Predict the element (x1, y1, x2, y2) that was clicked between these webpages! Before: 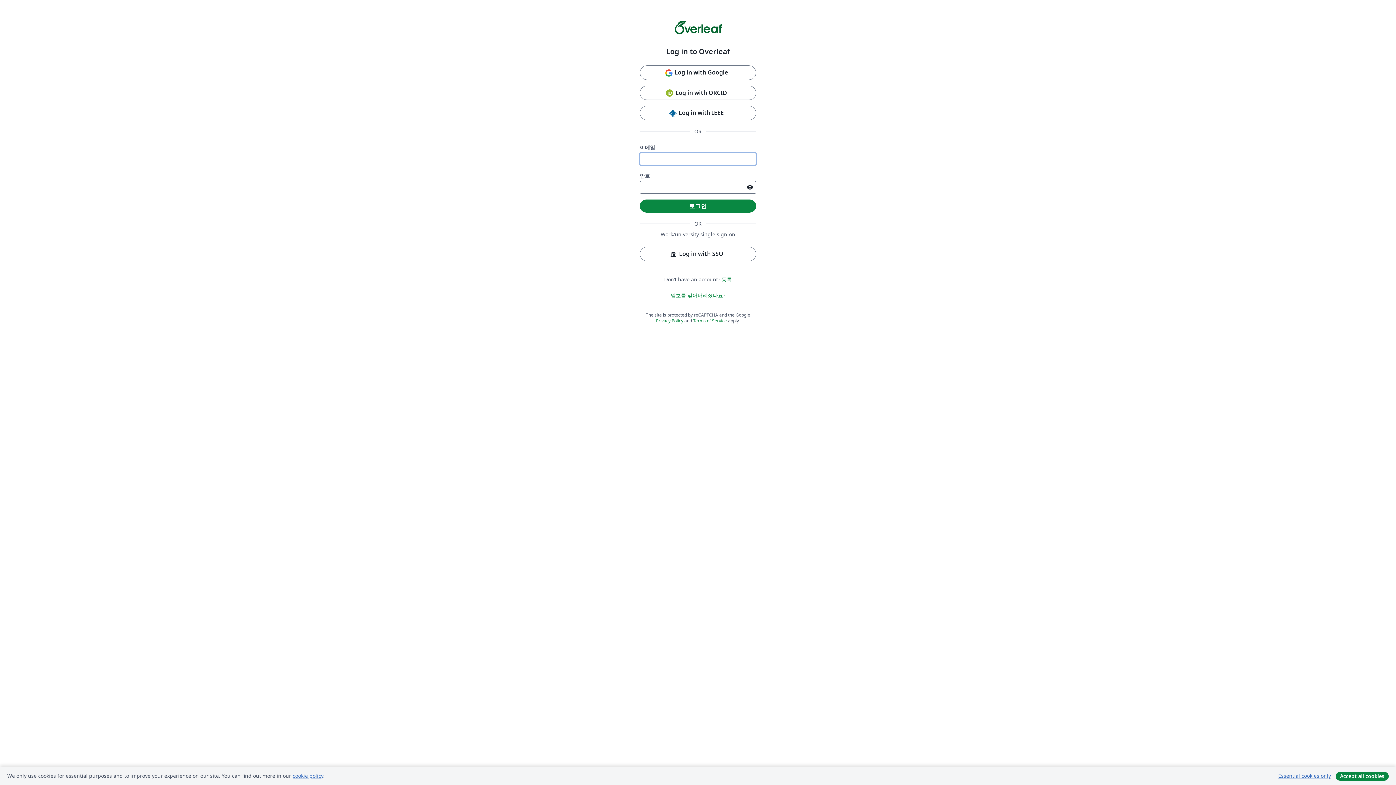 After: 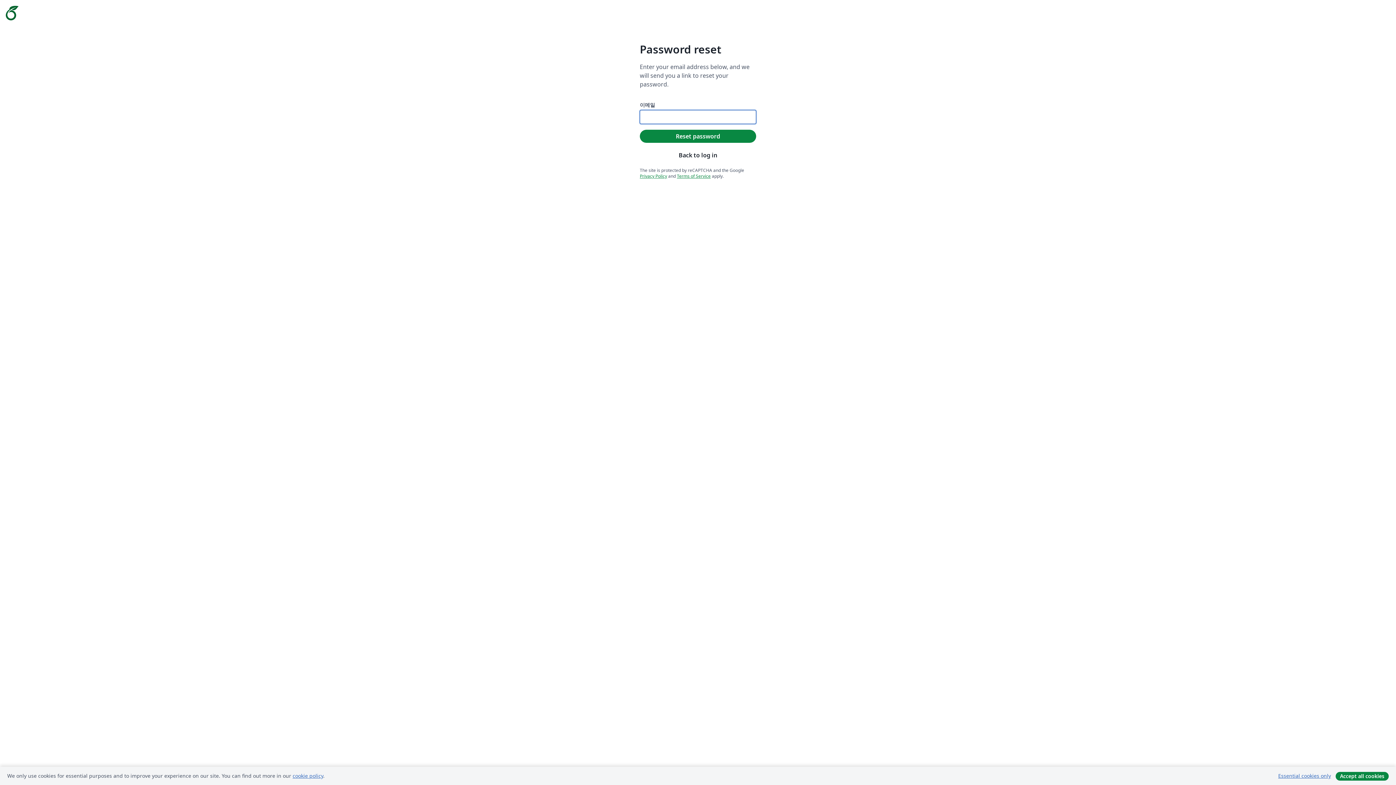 Action: label: 암호를 잊어버리셨나요? bbox: (670, 291, 725, 298)